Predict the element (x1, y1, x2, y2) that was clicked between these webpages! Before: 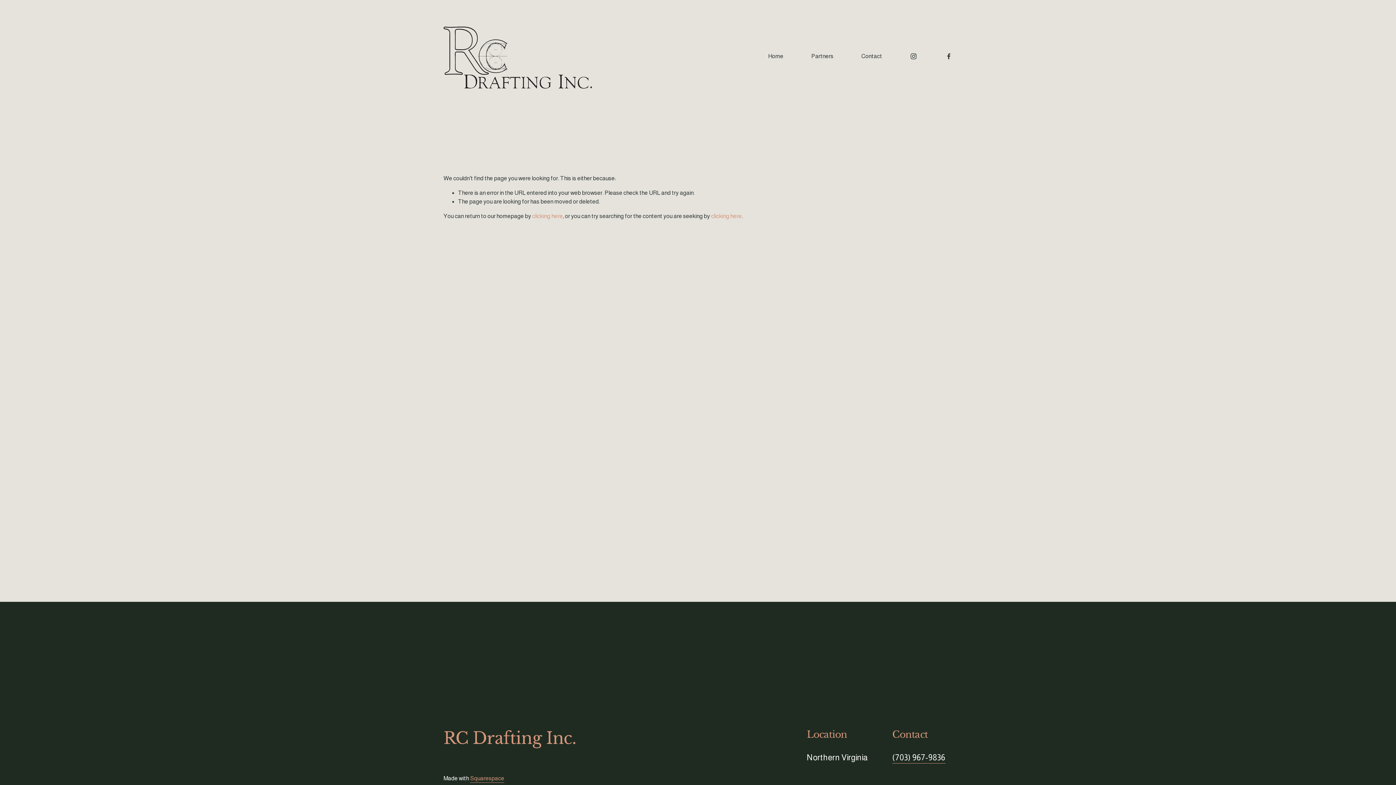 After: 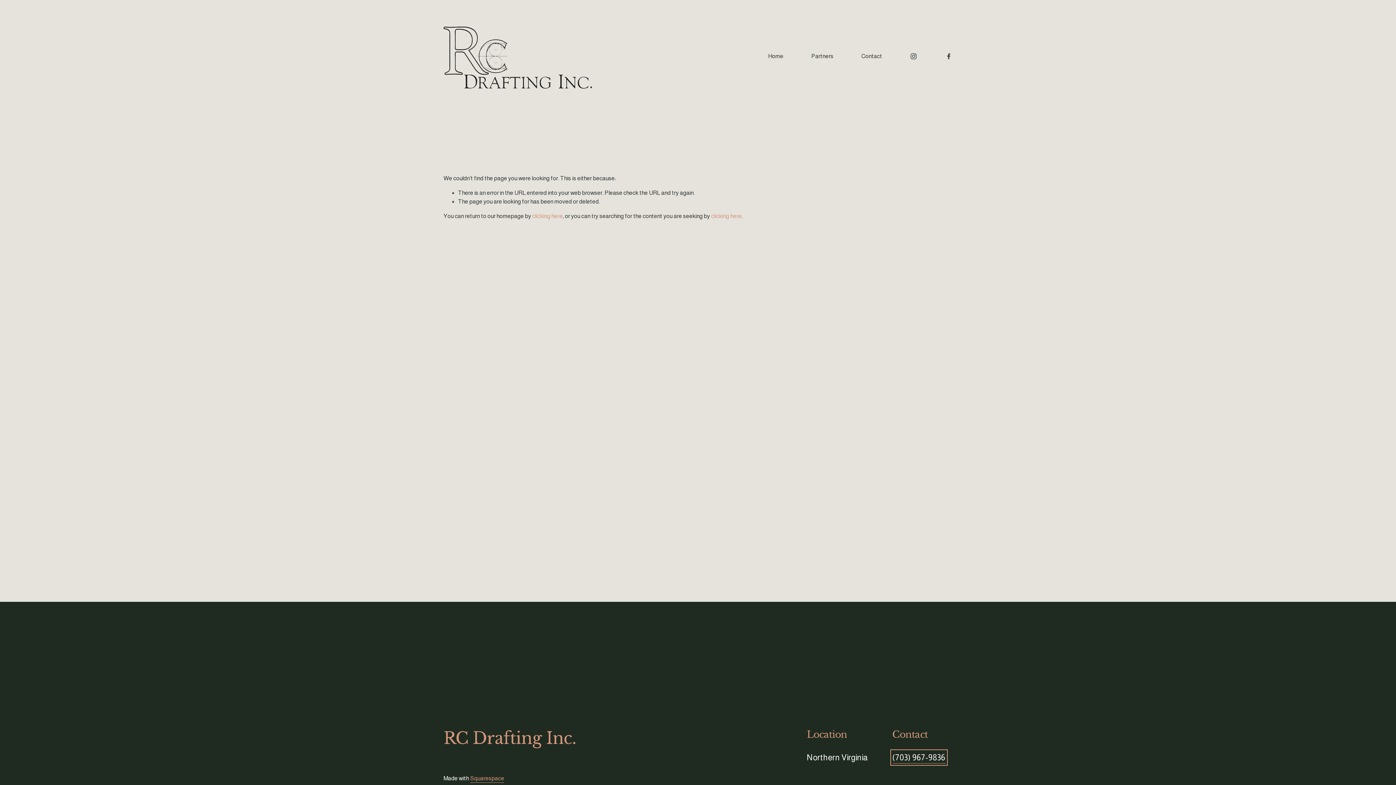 Action: bbox: (892, 751, 945, 763) label: (703) 967-9836